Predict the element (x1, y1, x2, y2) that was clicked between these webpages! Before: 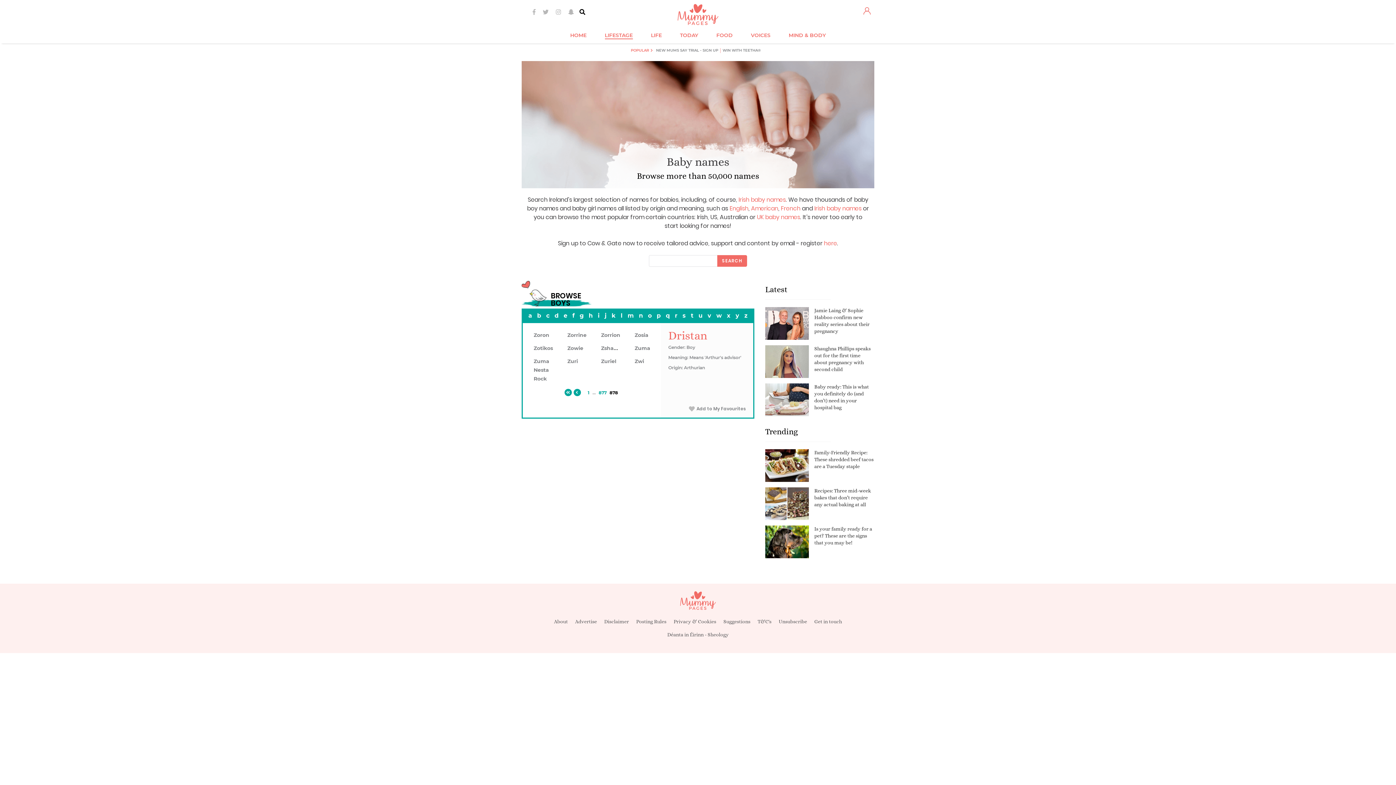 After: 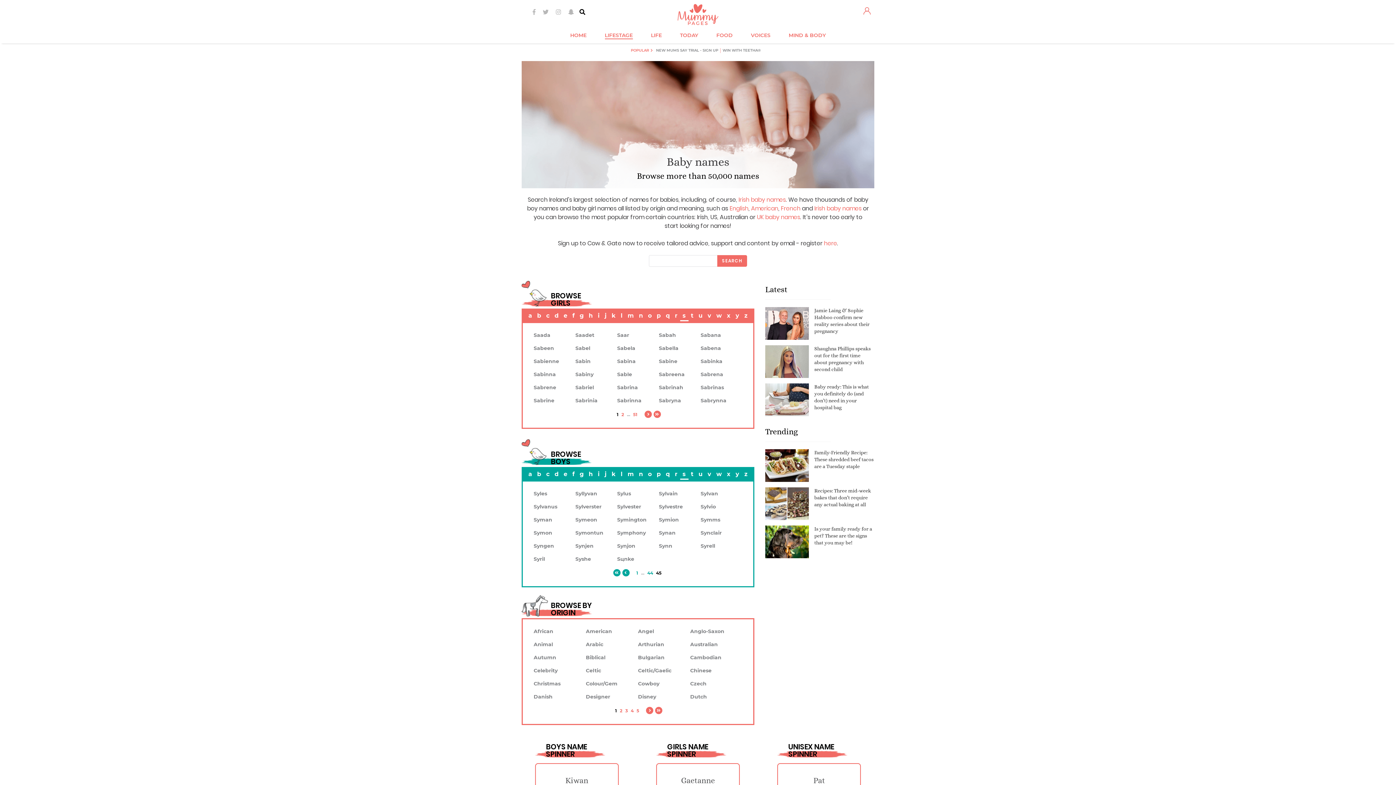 Action: bbox: (680, 311, 688, 321) label: s